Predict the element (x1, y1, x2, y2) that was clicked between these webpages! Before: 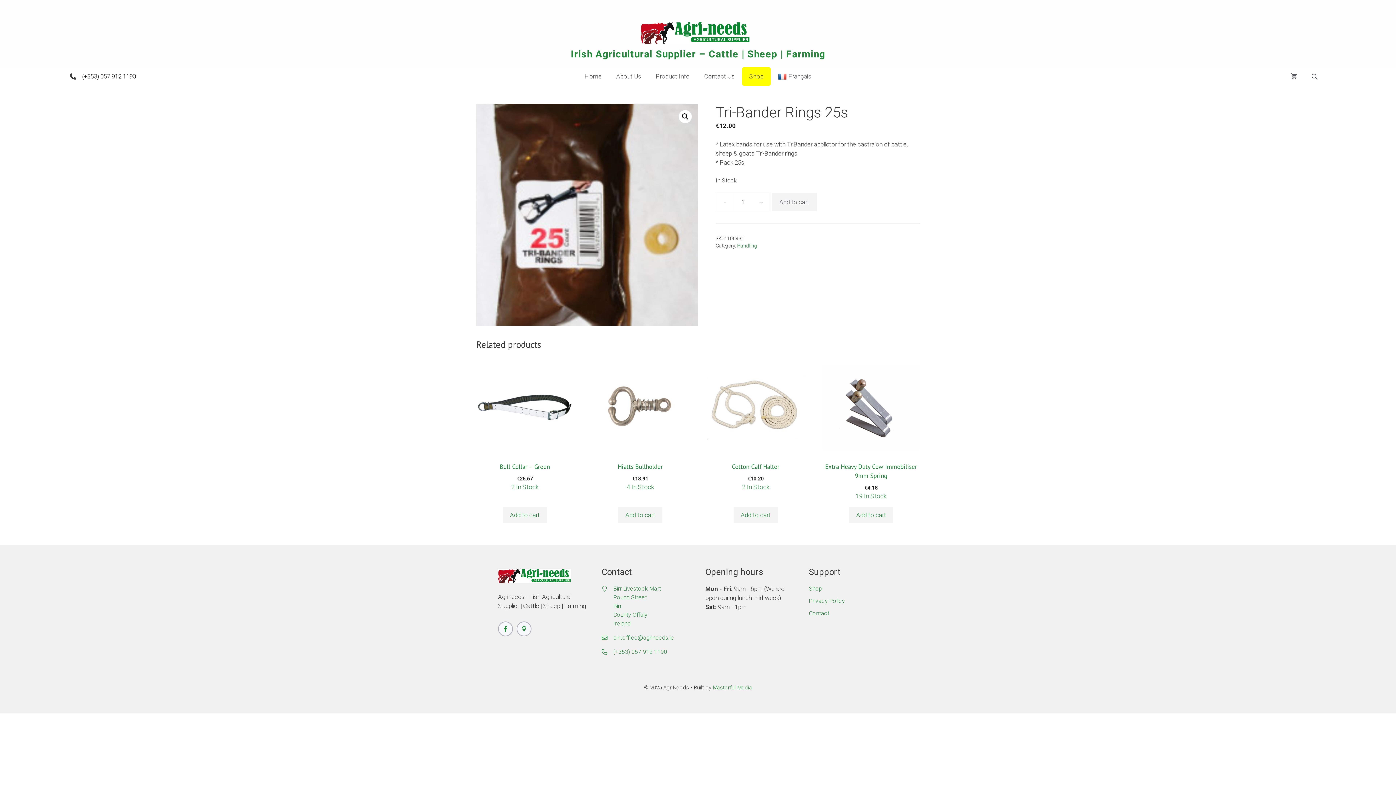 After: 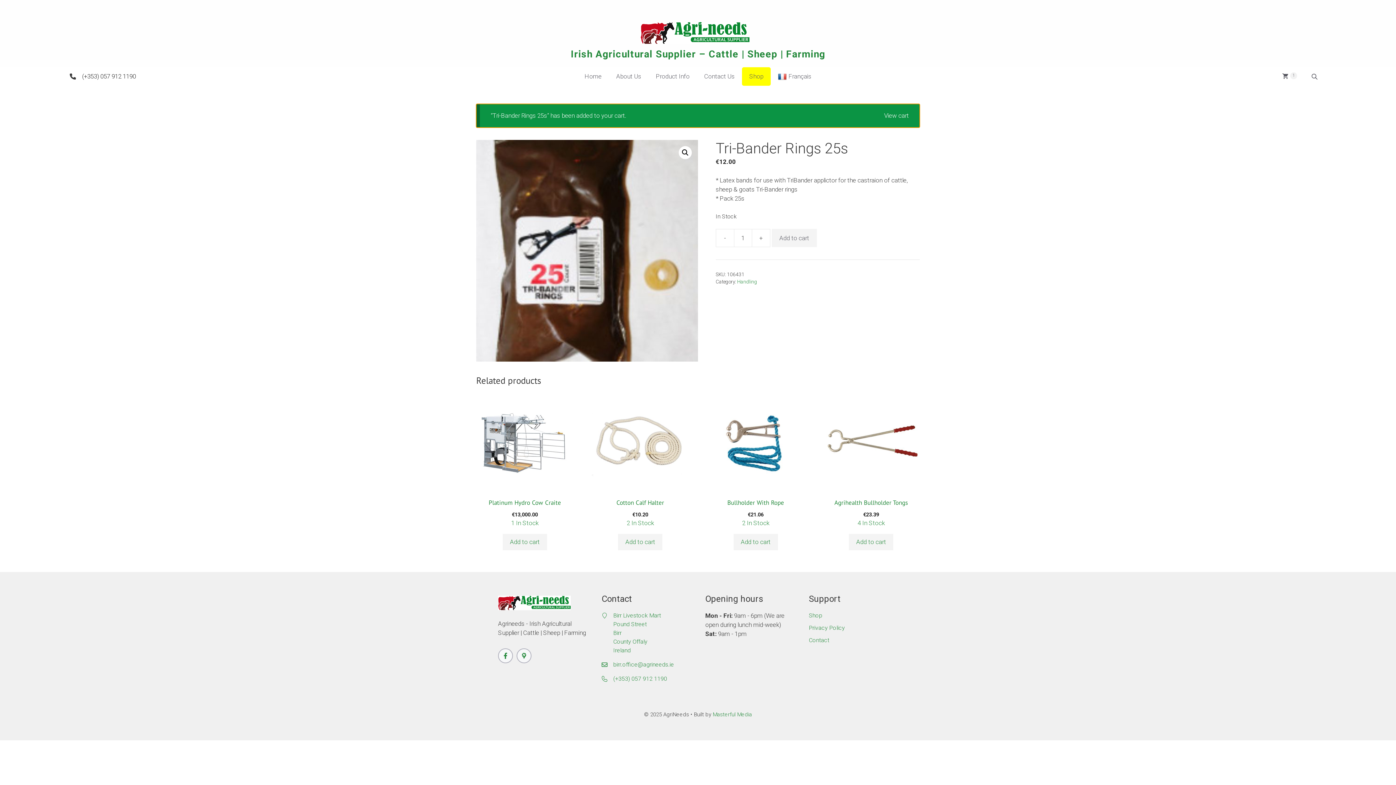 Action: label: Add to cart bbox: (771, 193, 817, 211)